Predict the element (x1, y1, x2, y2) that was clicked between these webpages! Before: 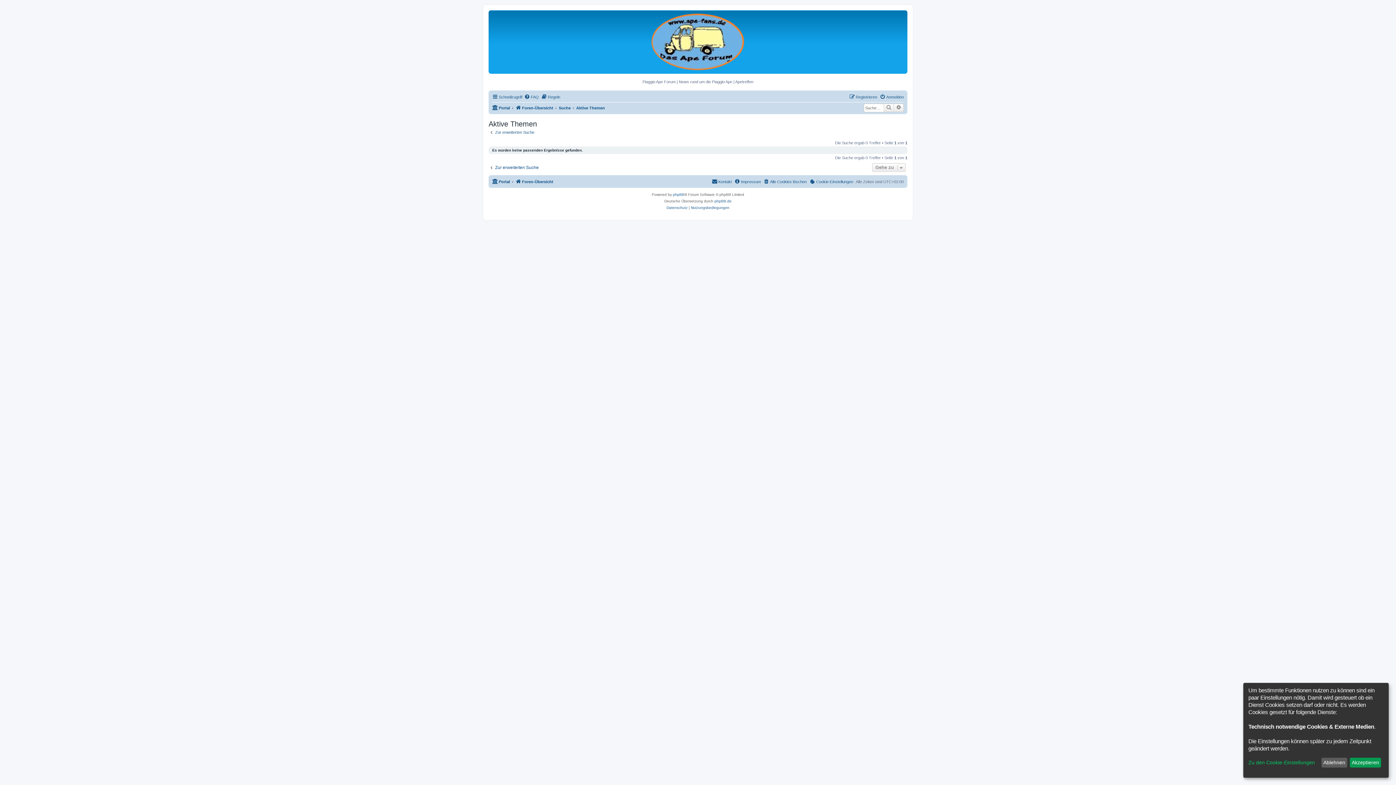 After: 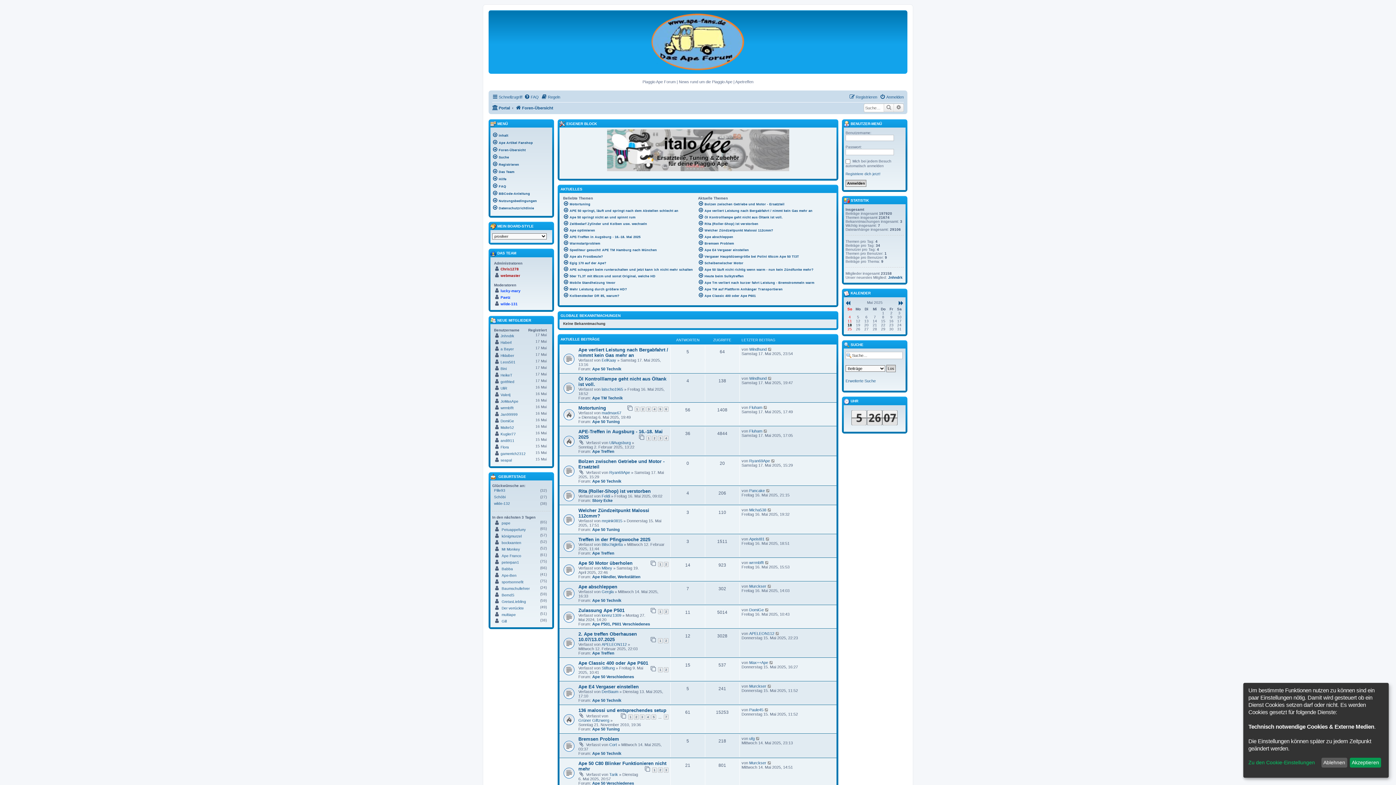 Action: bbox: (492, 177, 510, 186) label: Portal